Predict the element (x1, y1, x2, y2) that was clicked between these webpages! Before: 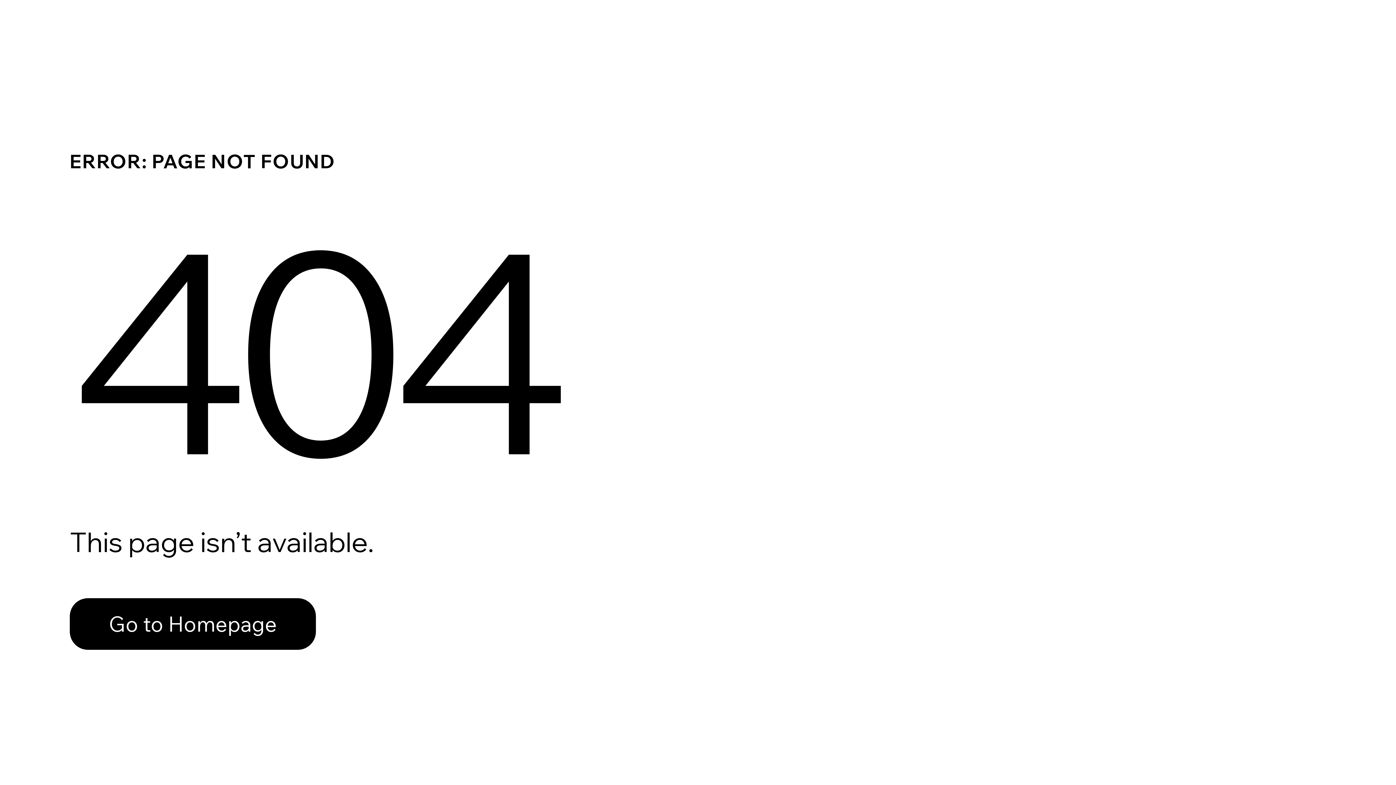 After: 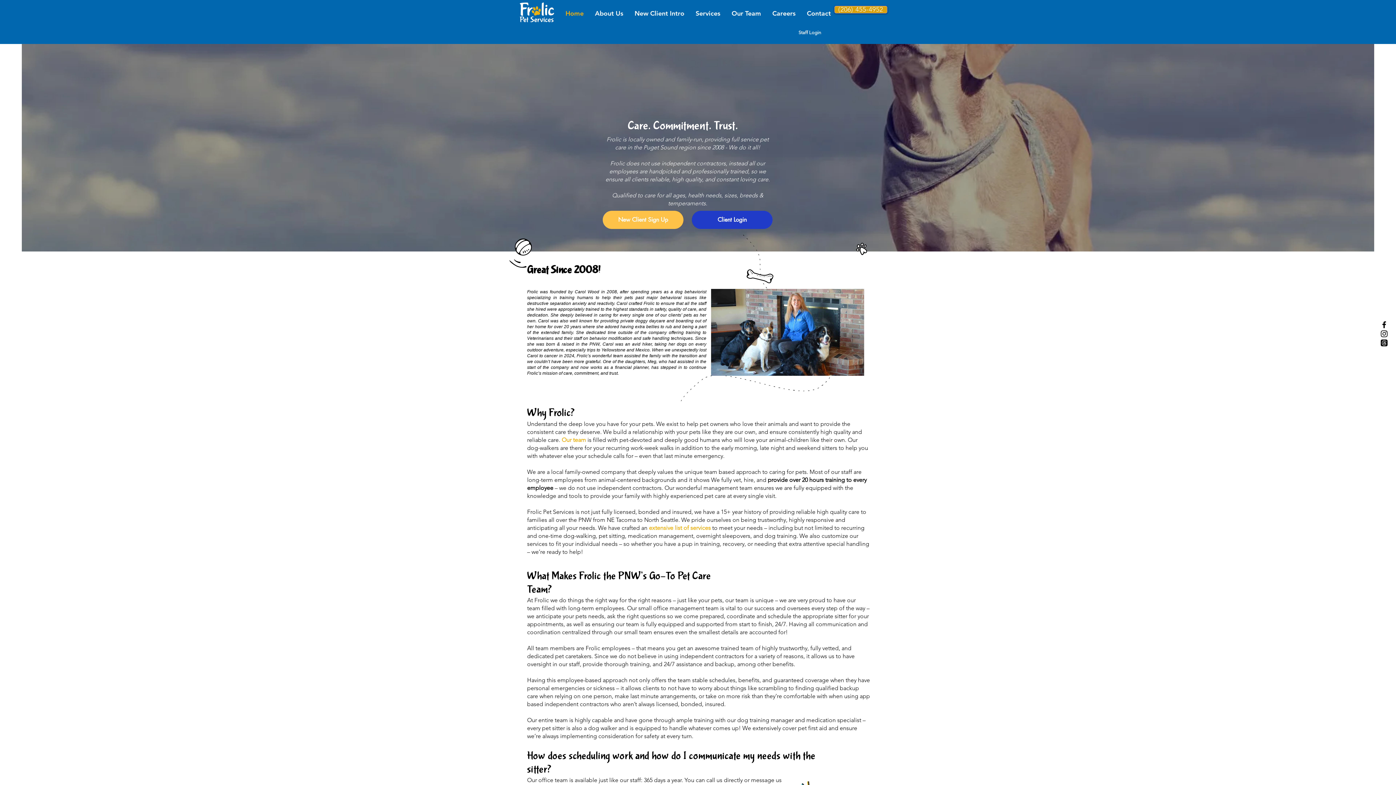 Action: bbox: (69, 598, 316, 650) label: Go to Homepage